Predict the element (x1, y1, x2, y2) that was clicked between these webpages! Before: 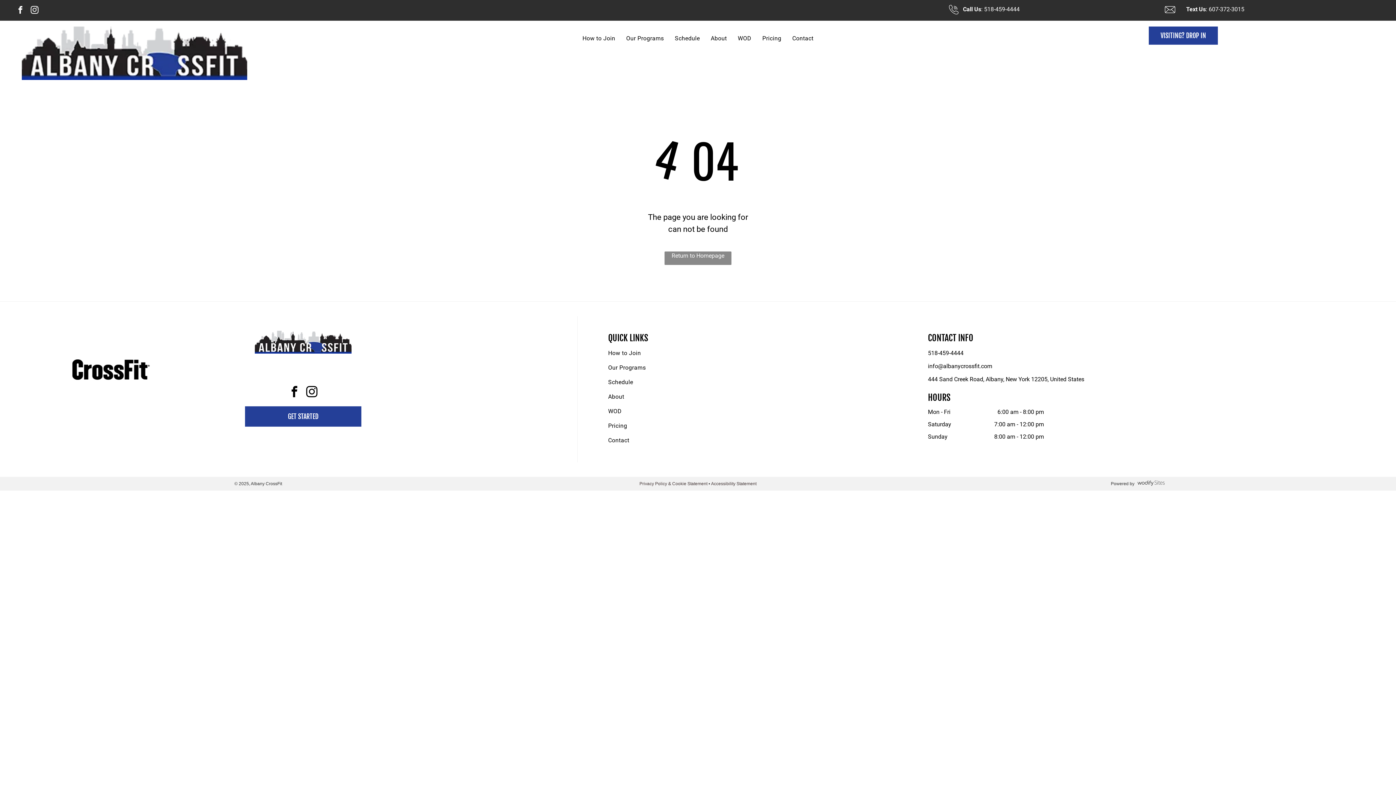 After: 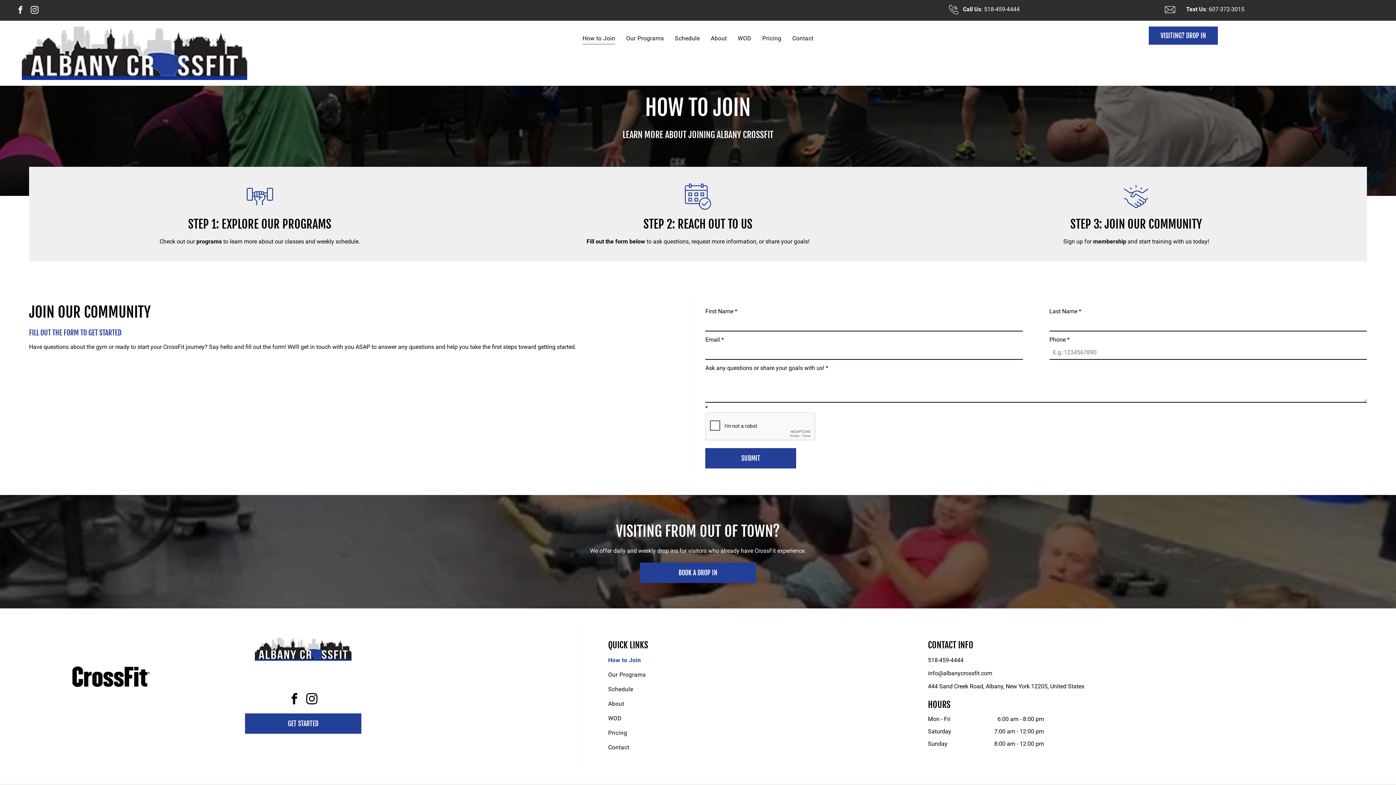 Action: bbox: (577, 32, 620, 44) label: How to Join